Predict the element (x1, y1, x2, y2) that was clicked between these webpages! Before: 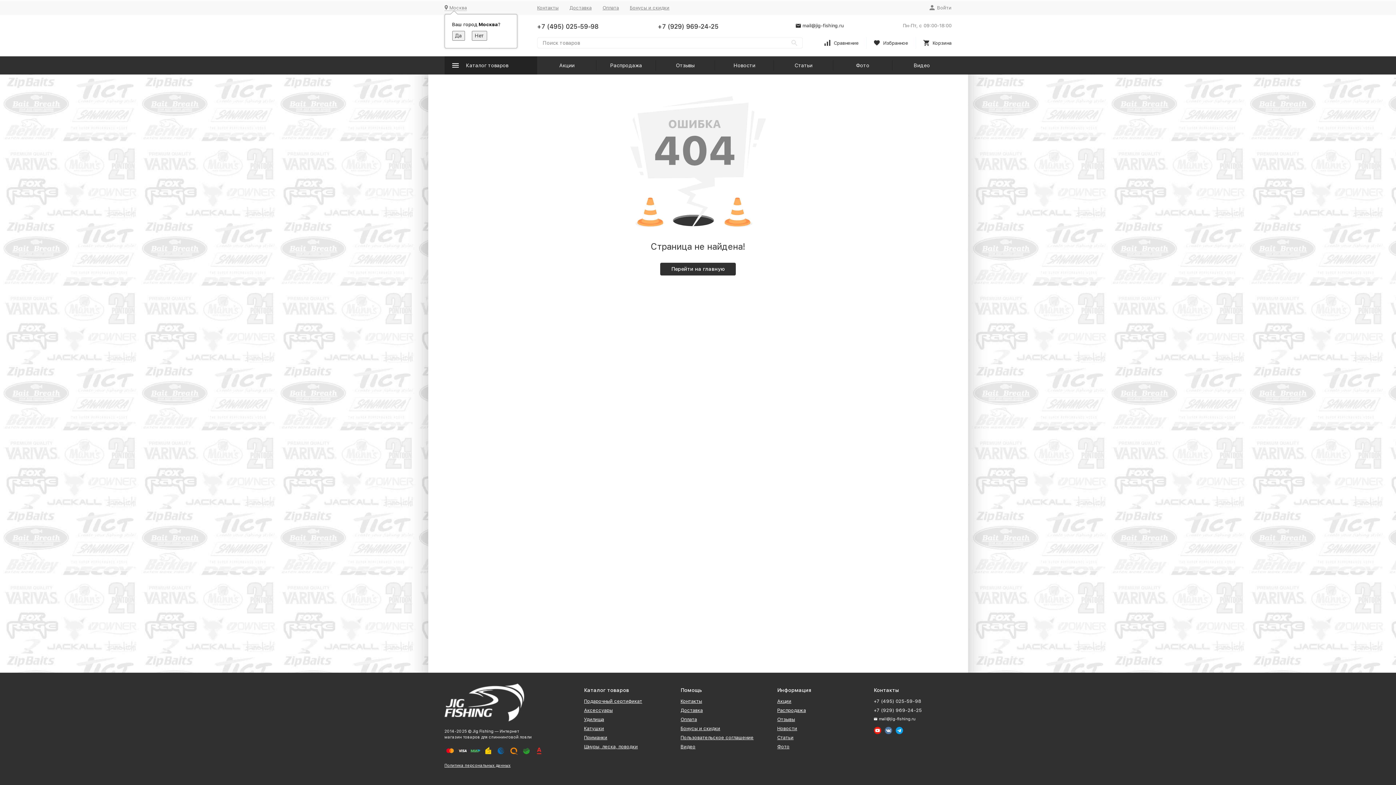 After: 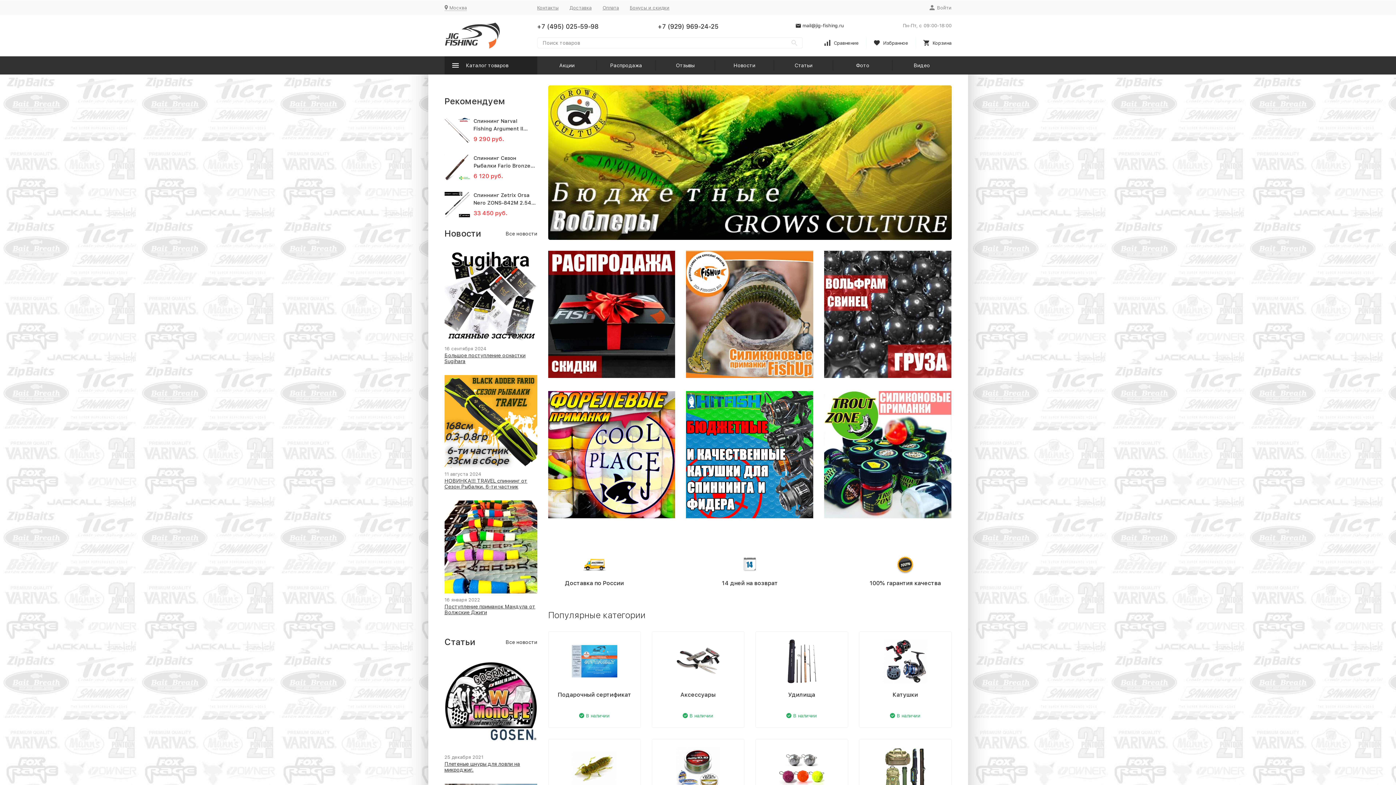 Action: bbox: (444, 684, 530, 721)